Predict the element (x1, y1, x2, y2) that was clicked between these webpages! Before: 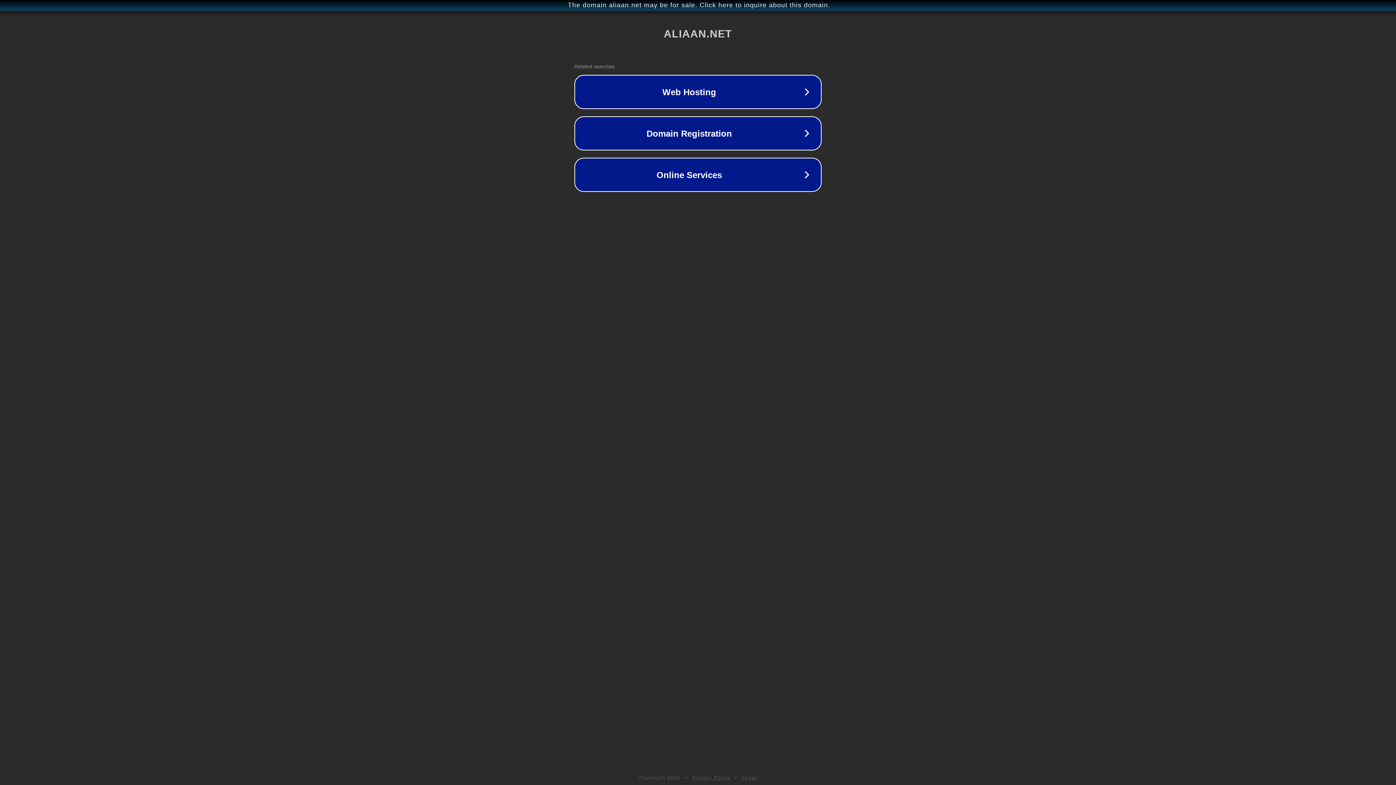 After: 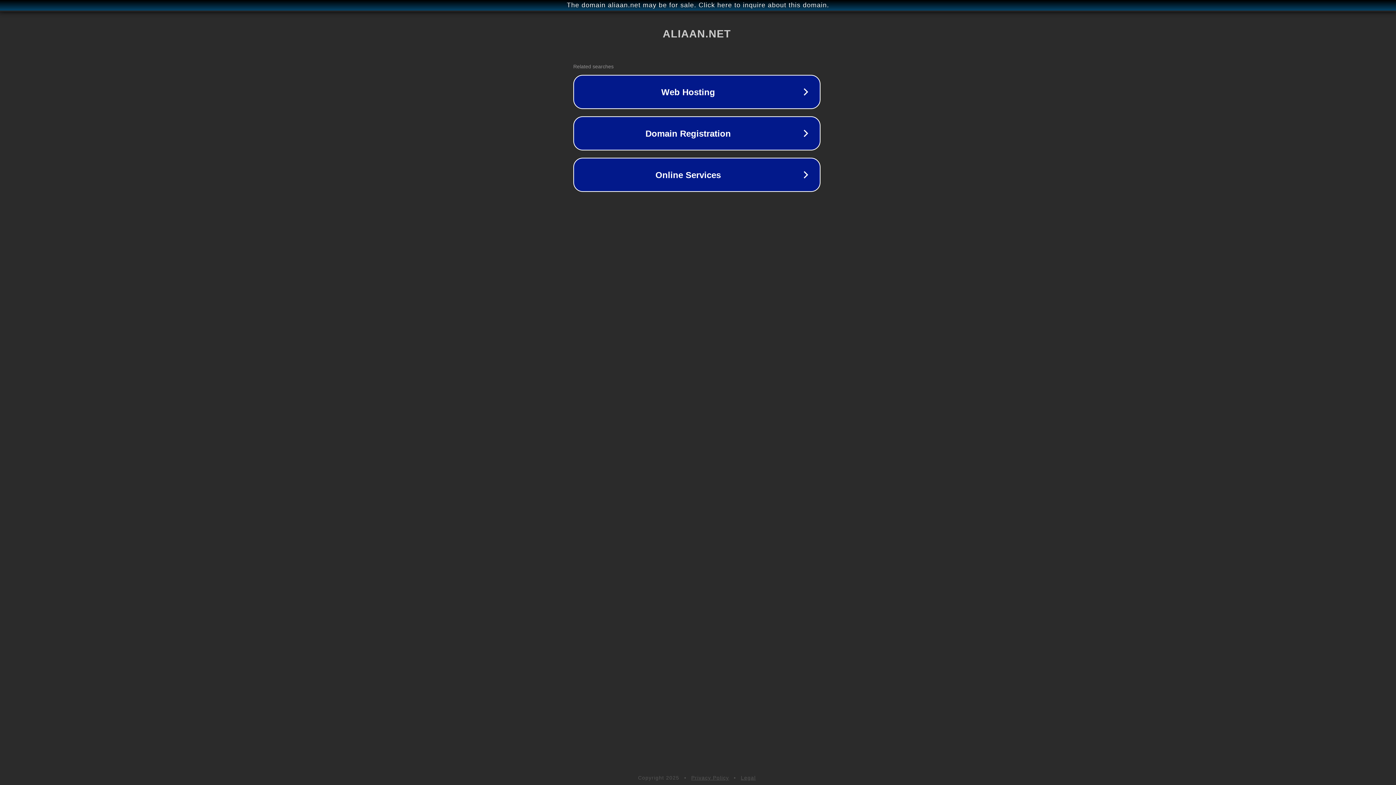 Action: label: The domain aliaan.net may be for sale. Click here to inquire about this domain. bbox: (1, 1, 1397, 9)